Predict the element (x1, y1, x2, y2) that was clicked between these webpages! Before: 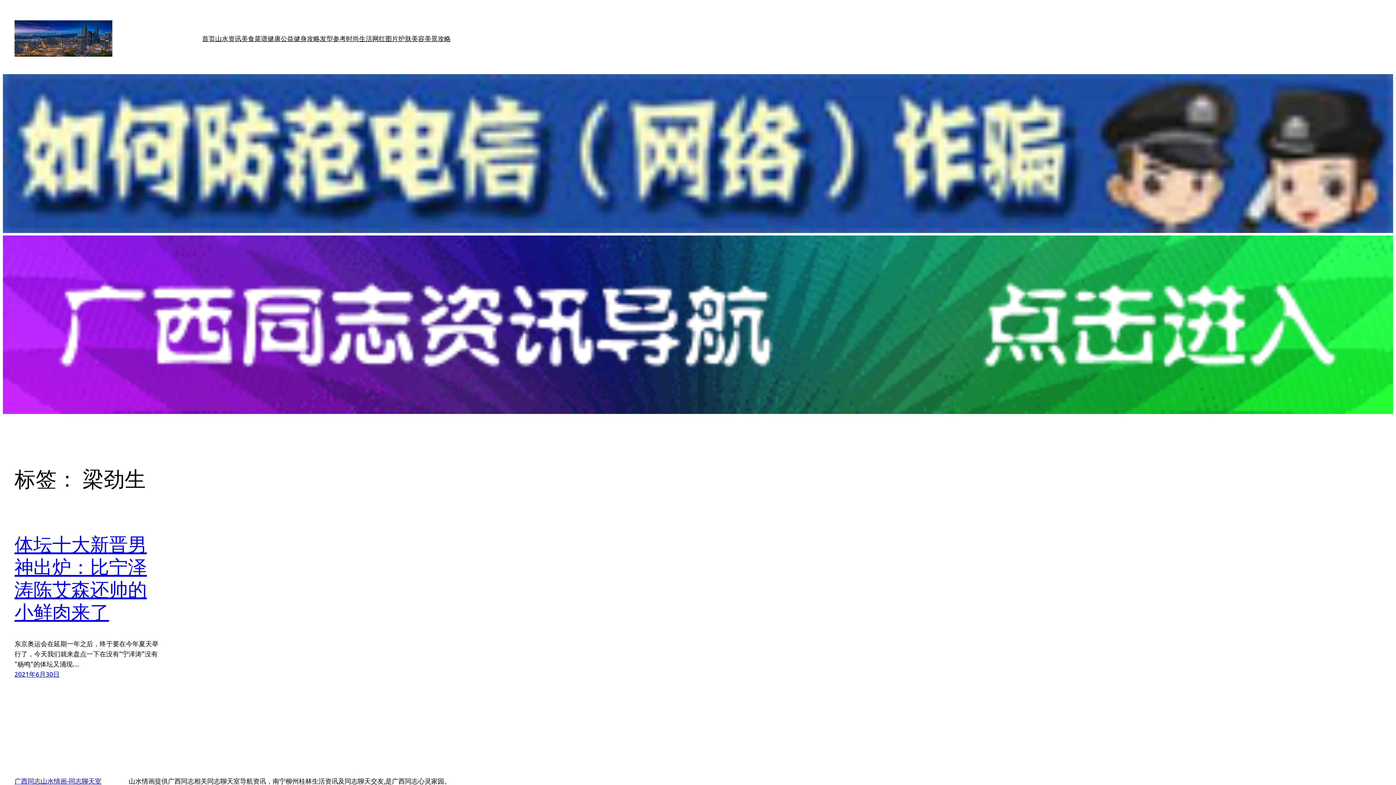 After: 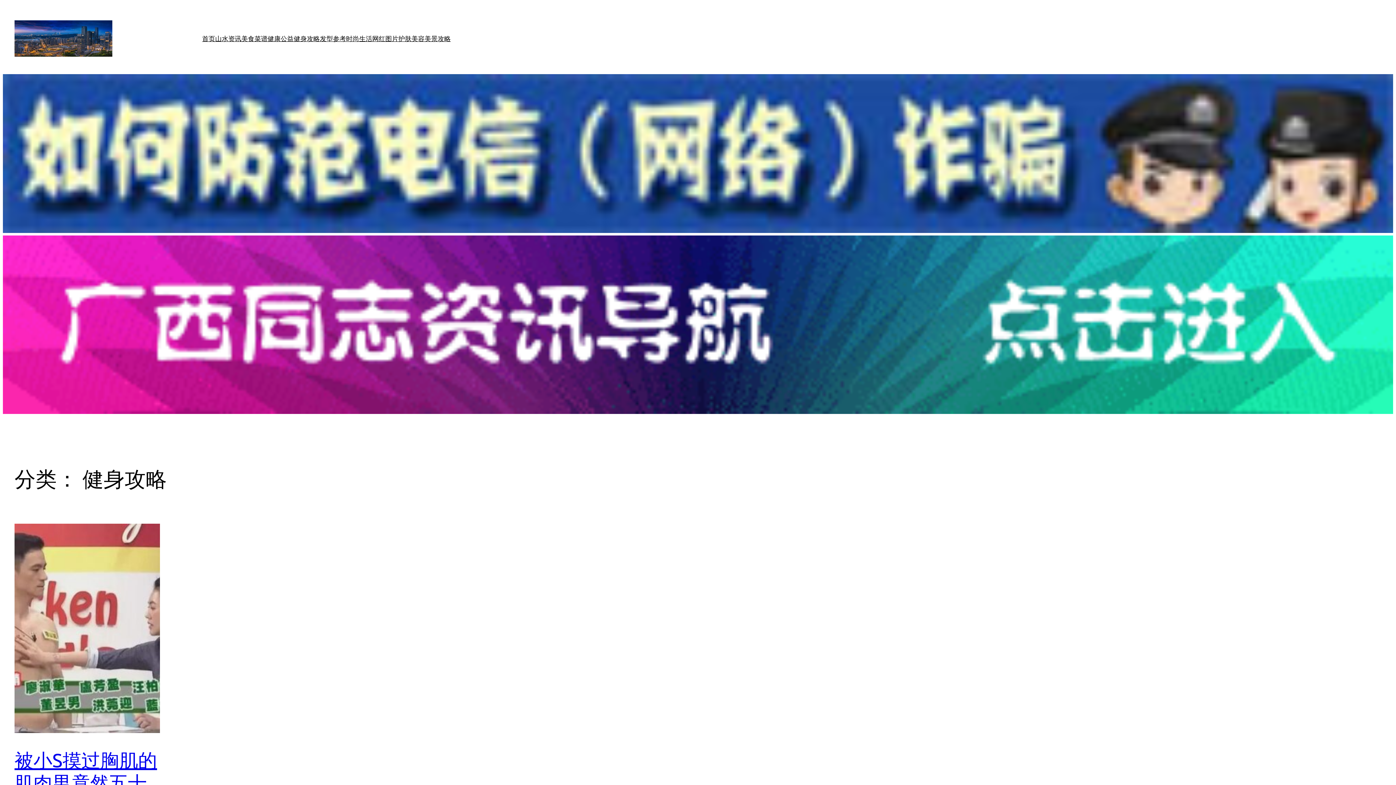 Action: bbox: (293, 33, 320, 43) label: 健身攻略